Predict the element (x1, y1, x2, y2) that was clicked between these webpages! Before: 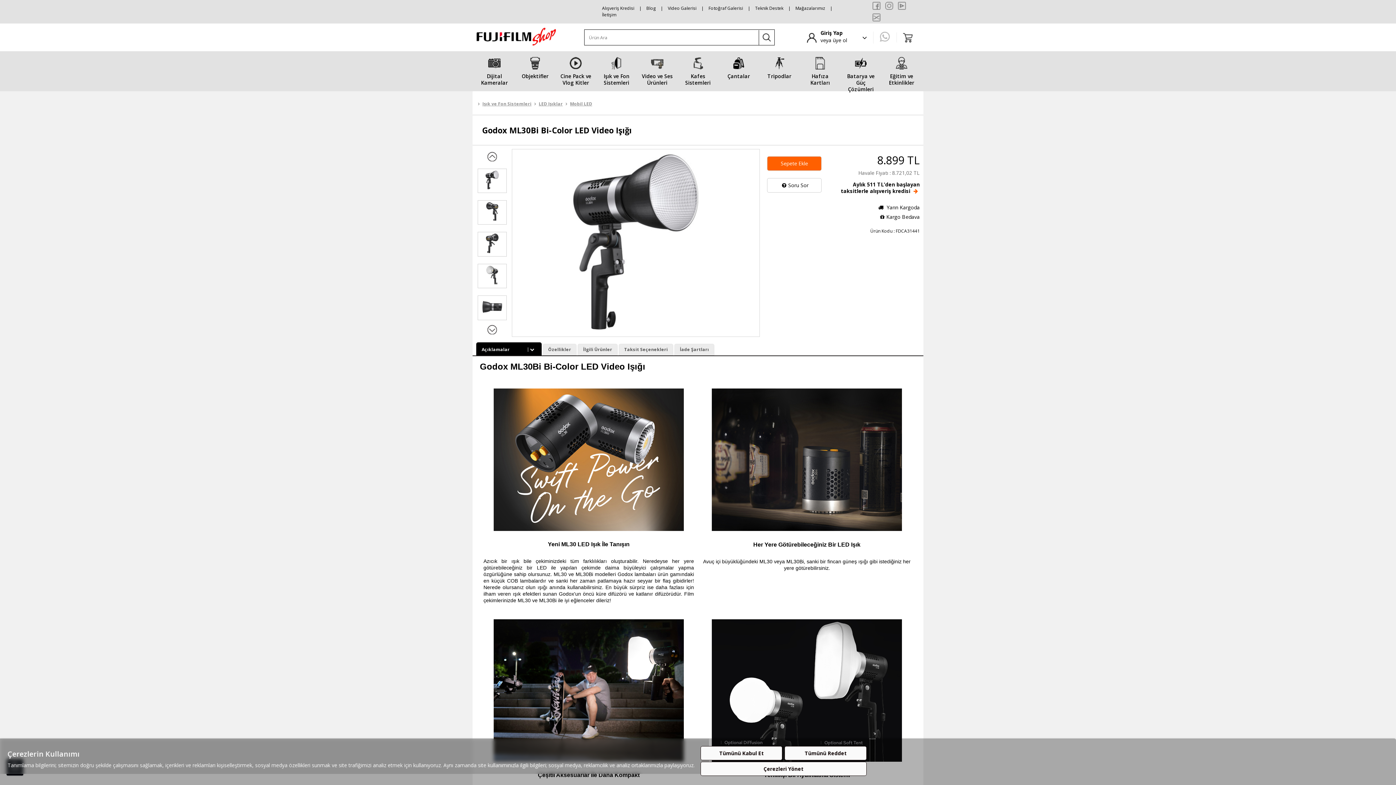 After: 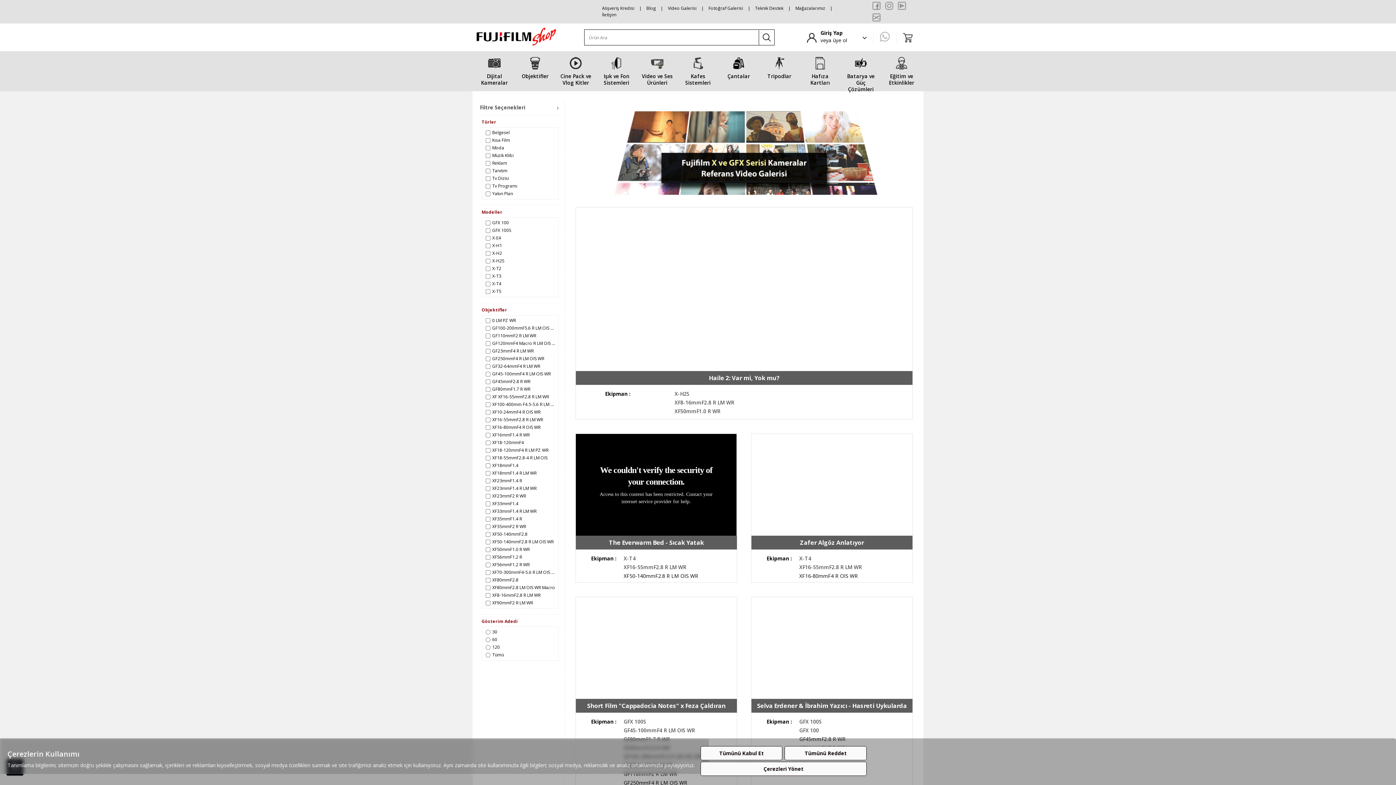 Action: label: Video Galerisi bbox: (668, 5, 696, 11)